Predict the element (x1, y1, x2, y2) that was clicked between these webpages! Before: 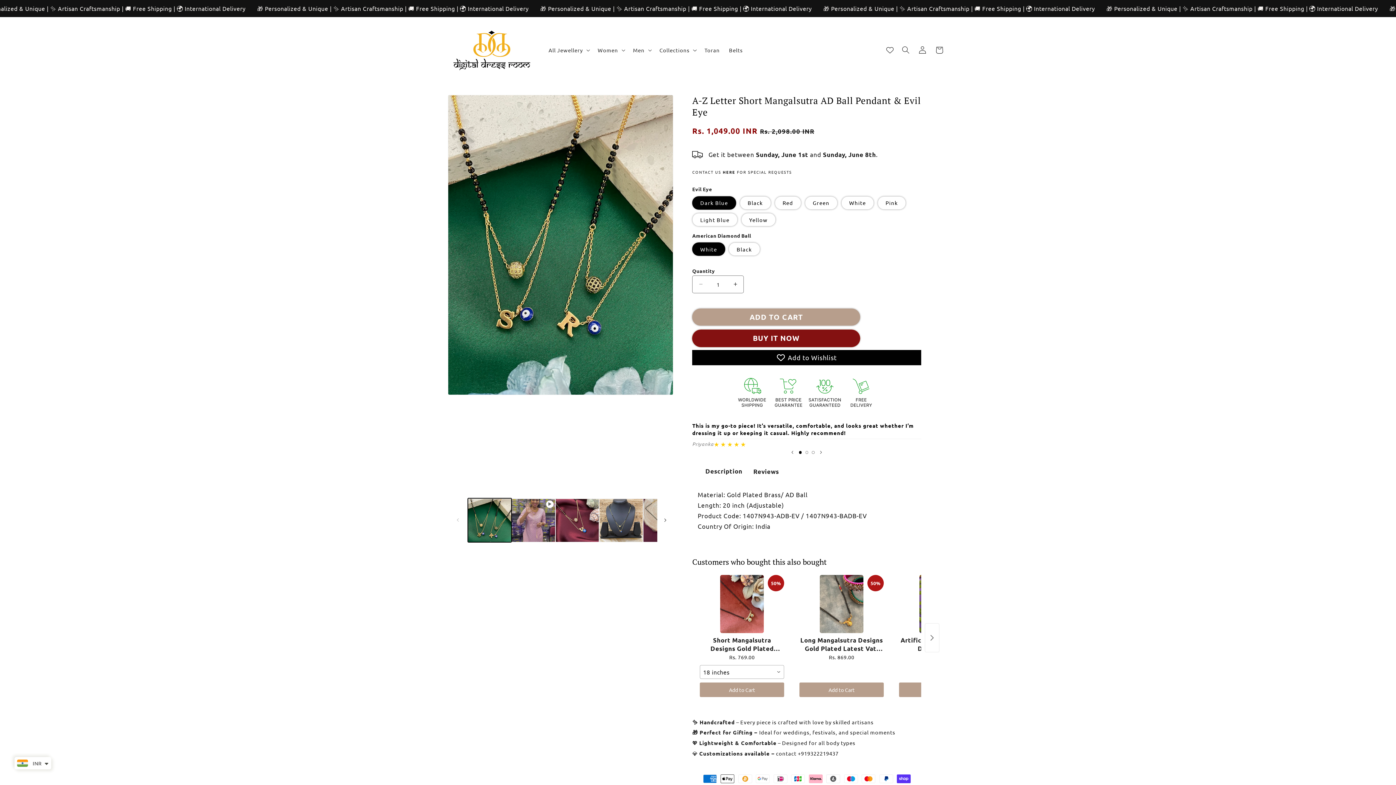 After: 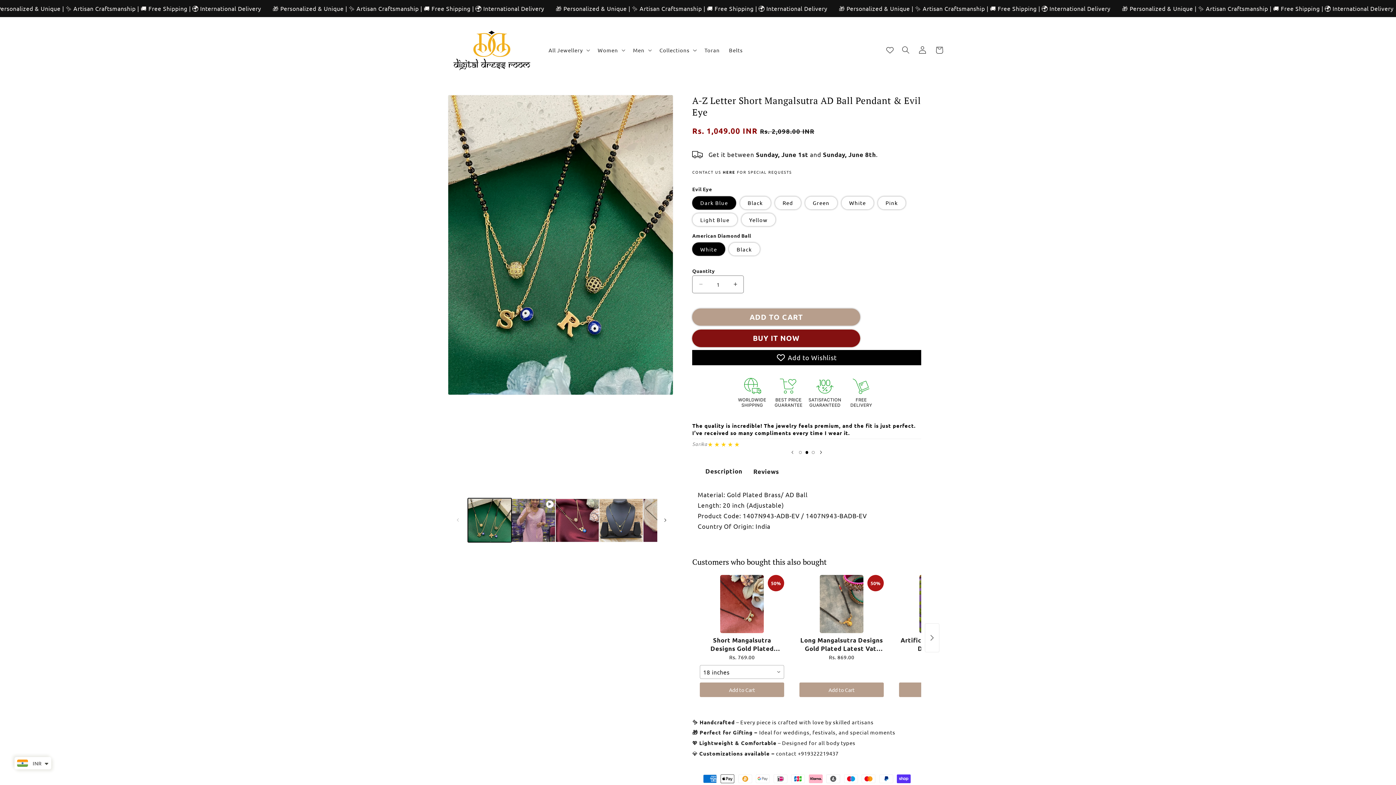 Action: label: Next slide bbox: (817, 448, 825, 456)